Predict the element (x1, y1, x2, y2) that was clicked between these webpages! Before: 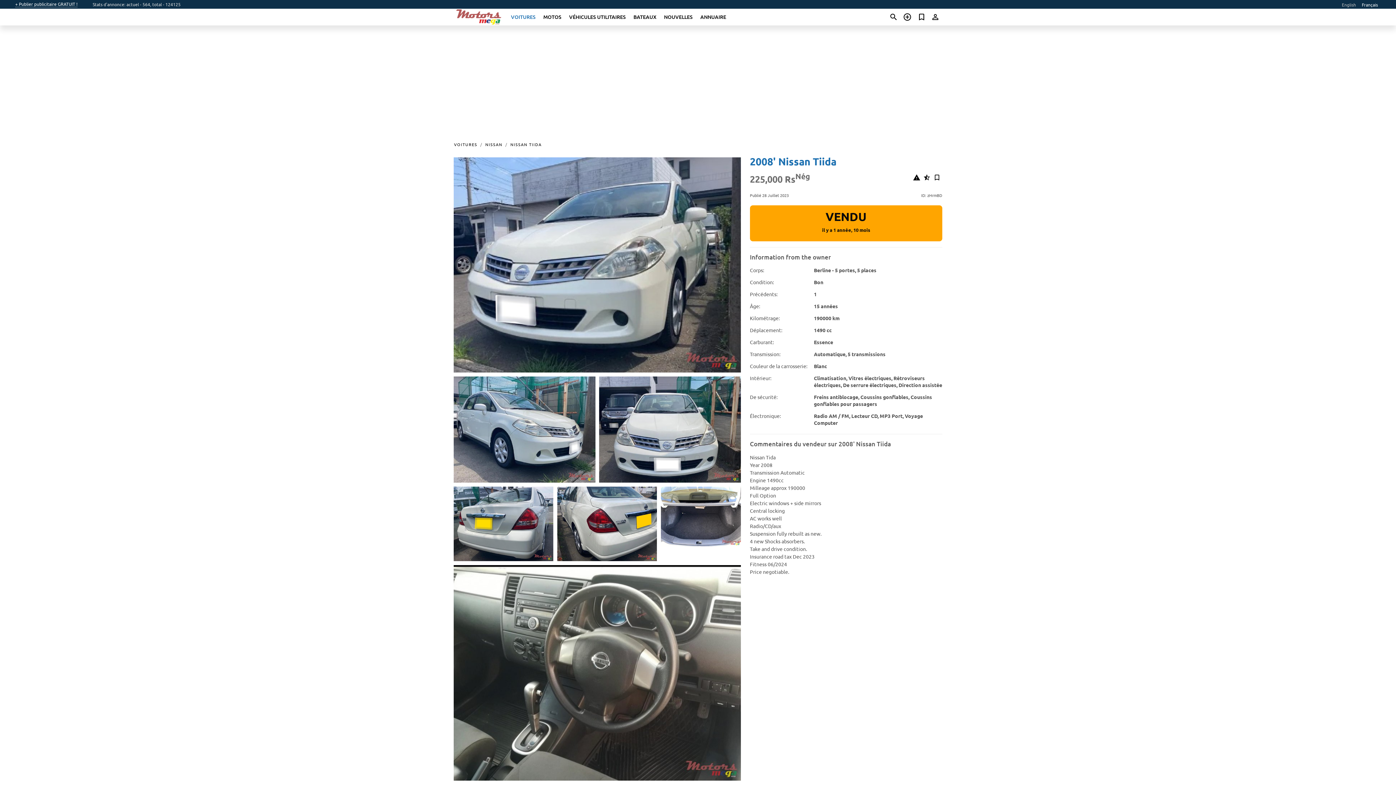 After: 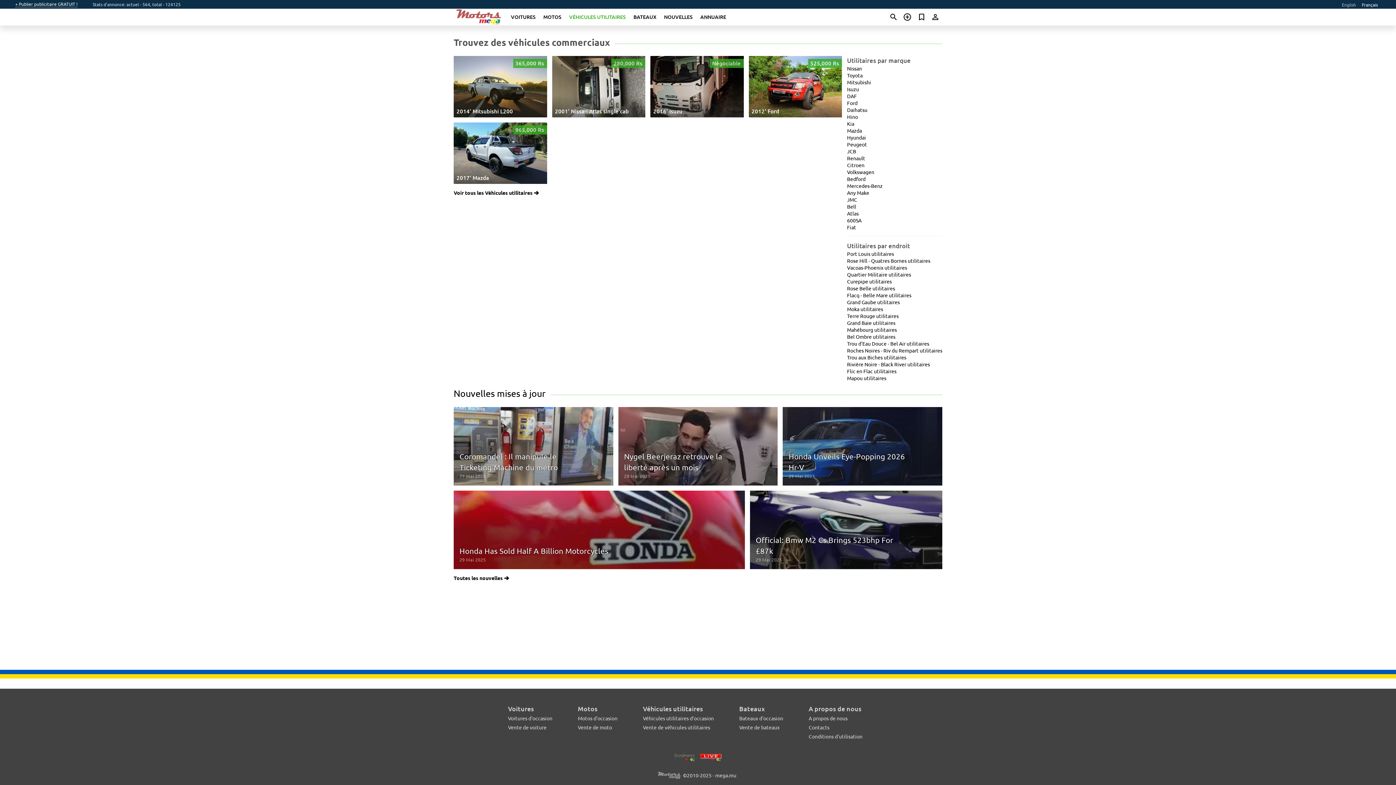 Action: label: VÉHICULES UTILITAIRES bbox: (569, 13, 626, 20)